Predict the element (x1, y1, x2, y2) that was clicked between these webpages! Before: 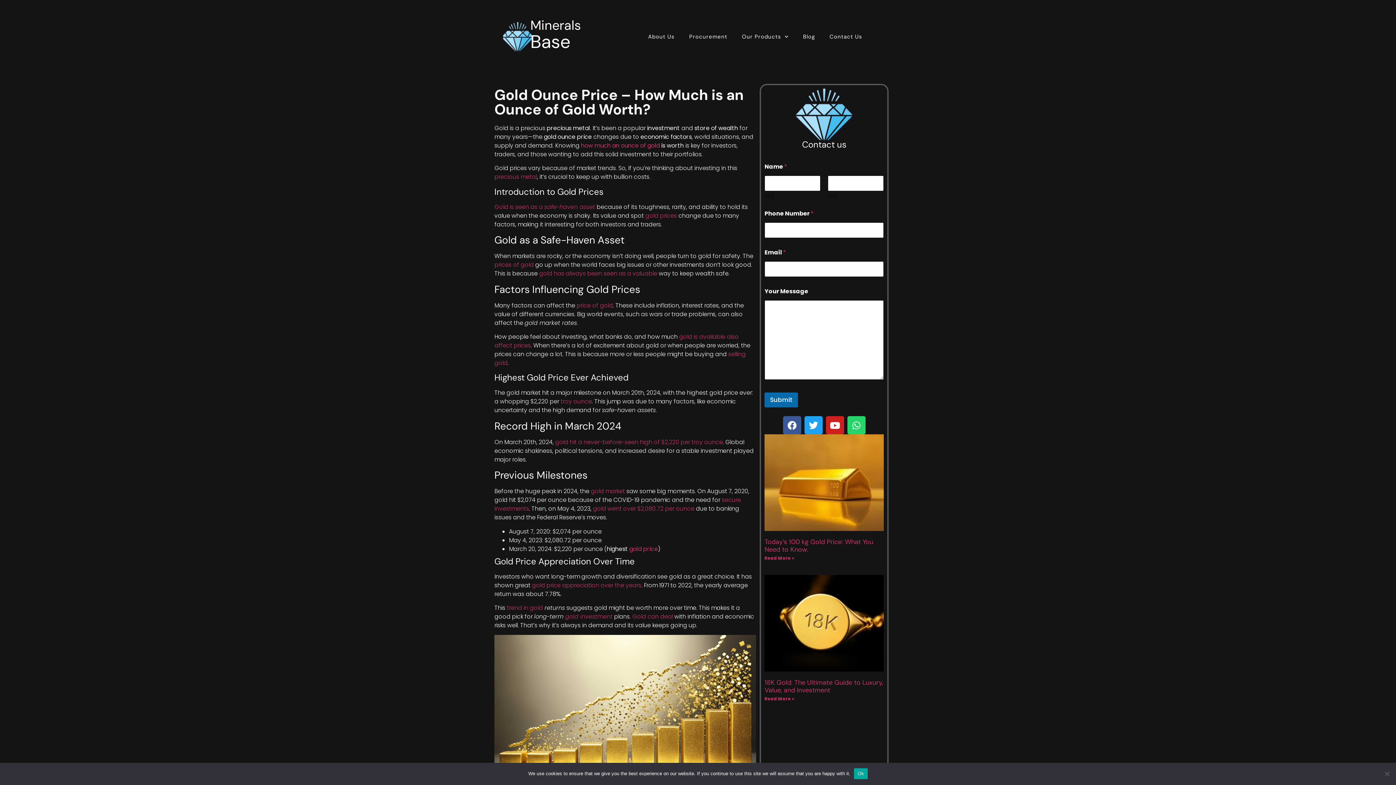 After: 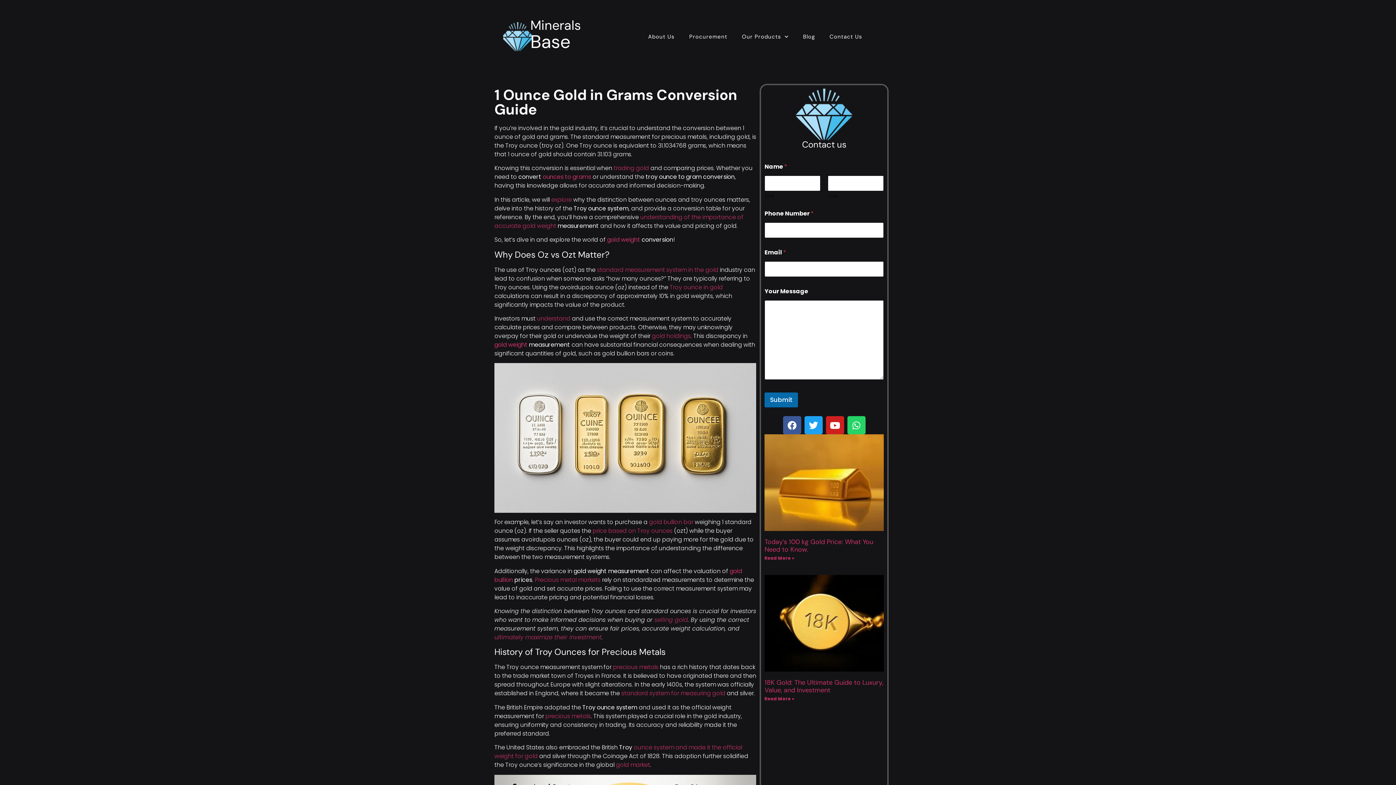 Action: bbox: (593, 504, 694, 513) label: gold went over $2,080.72 per ounce